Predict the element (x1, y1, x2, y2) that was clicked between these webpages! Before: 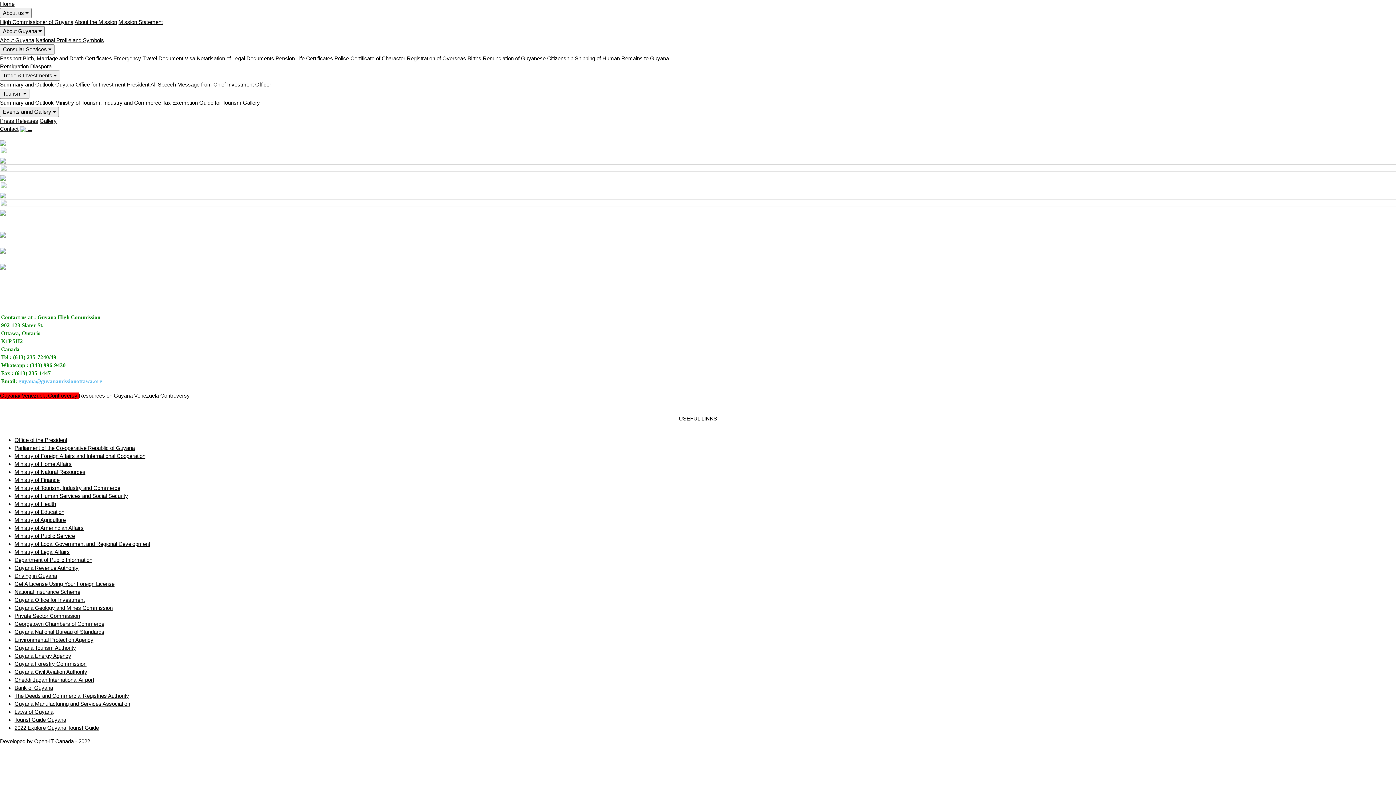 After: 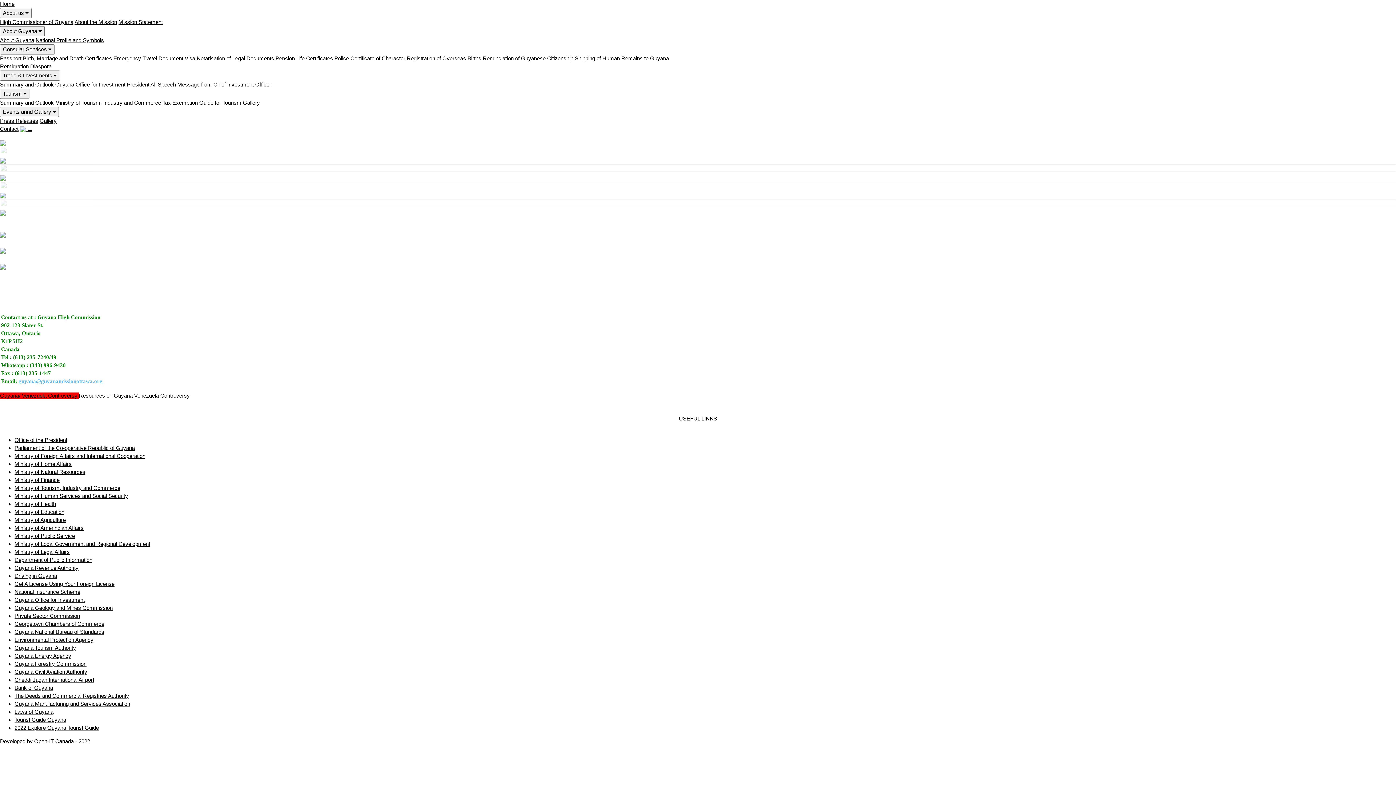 Action: label: Summary and Outlook bbox: (0, 99, 53, 105)